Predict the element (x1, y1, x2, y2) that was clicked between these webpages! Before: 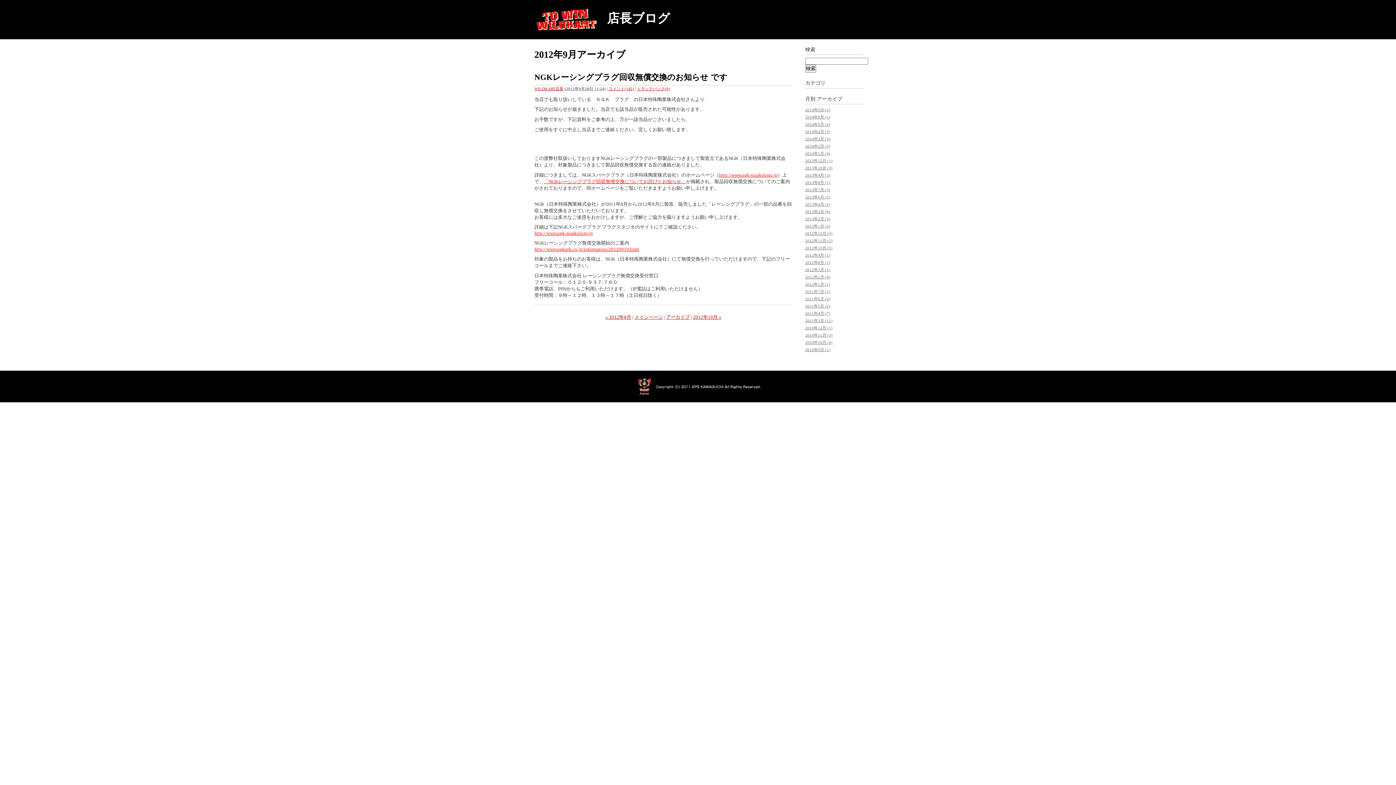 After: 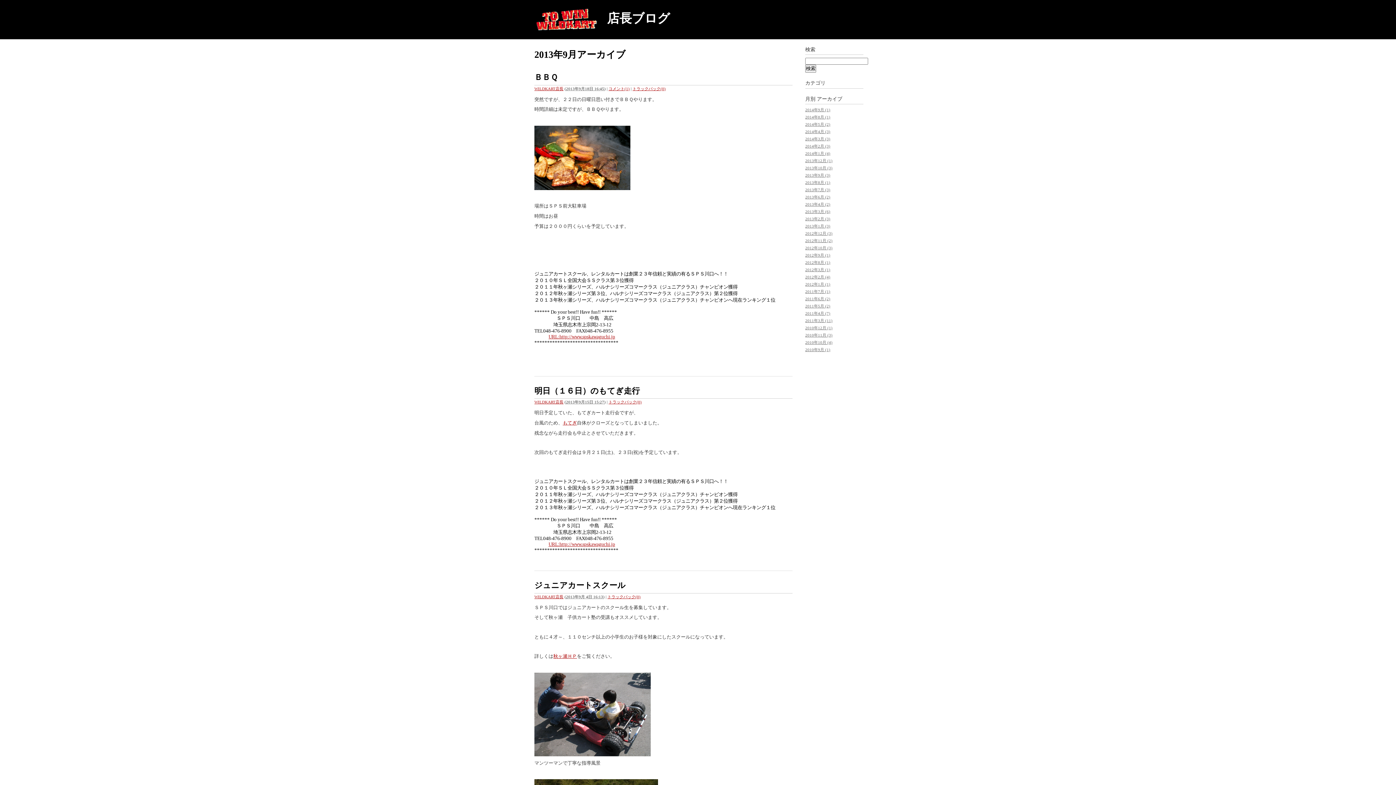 Action: bbox: (805, 173, 830, 177) label: 2013年9月 (3)